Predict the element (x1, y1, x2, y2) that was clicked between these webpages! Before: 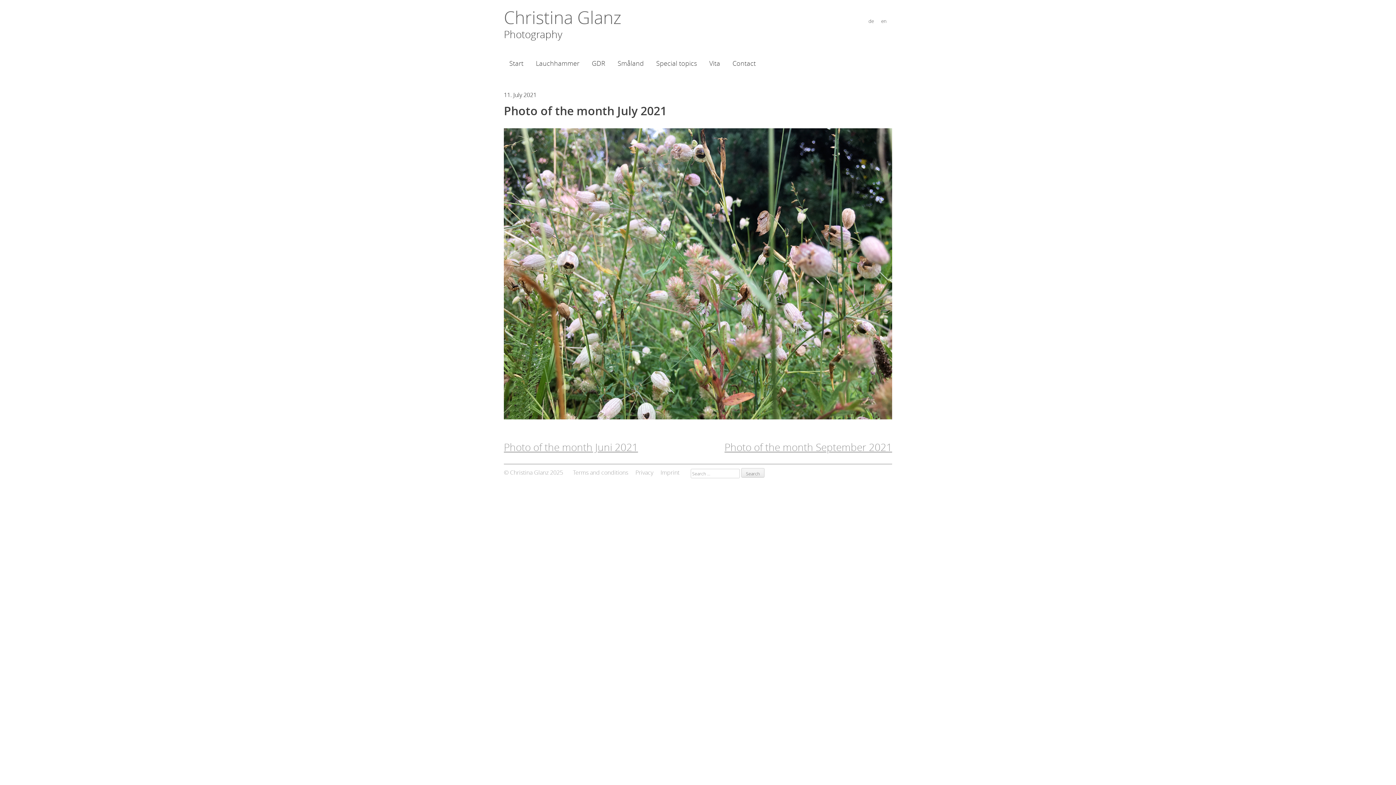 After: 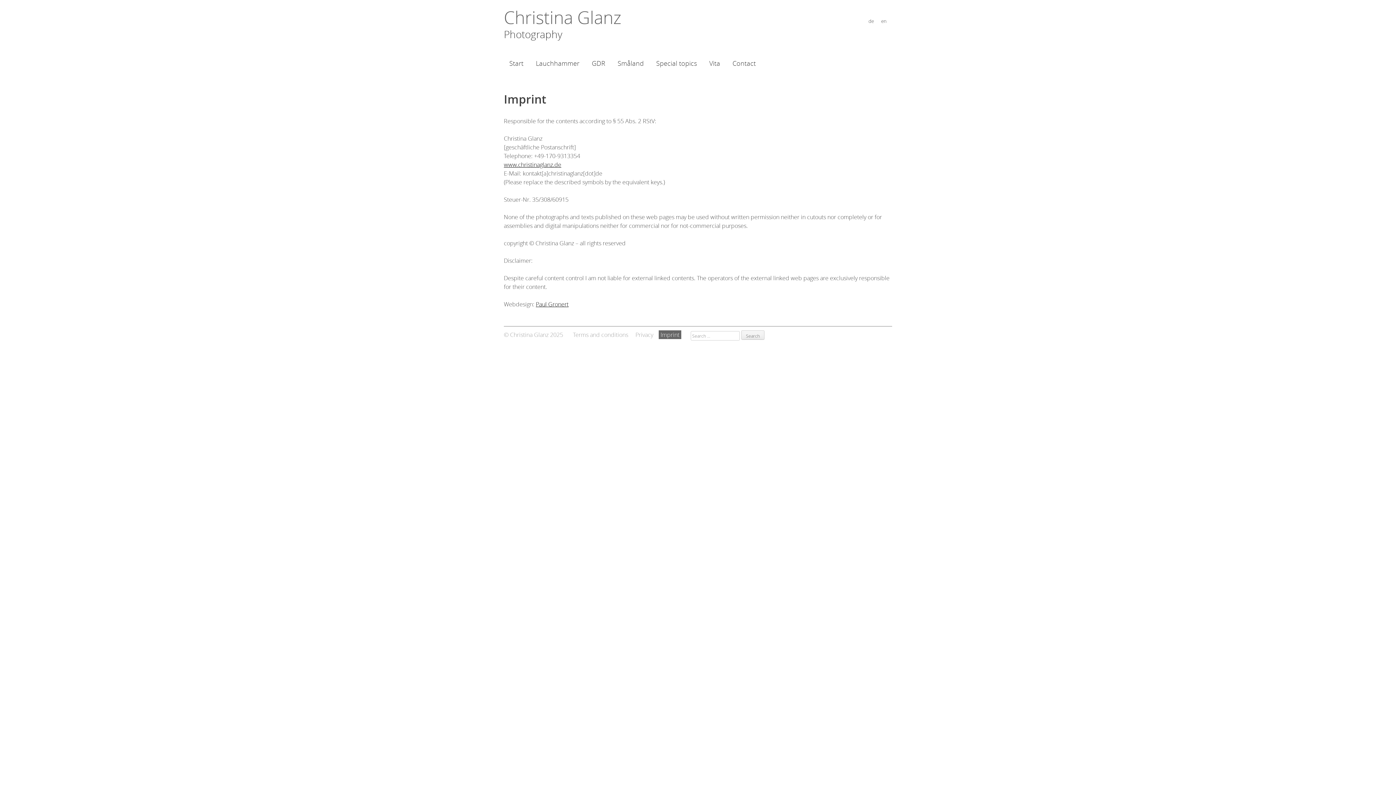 Action: label: Imprint bbox: (658, 468, 681, 477)